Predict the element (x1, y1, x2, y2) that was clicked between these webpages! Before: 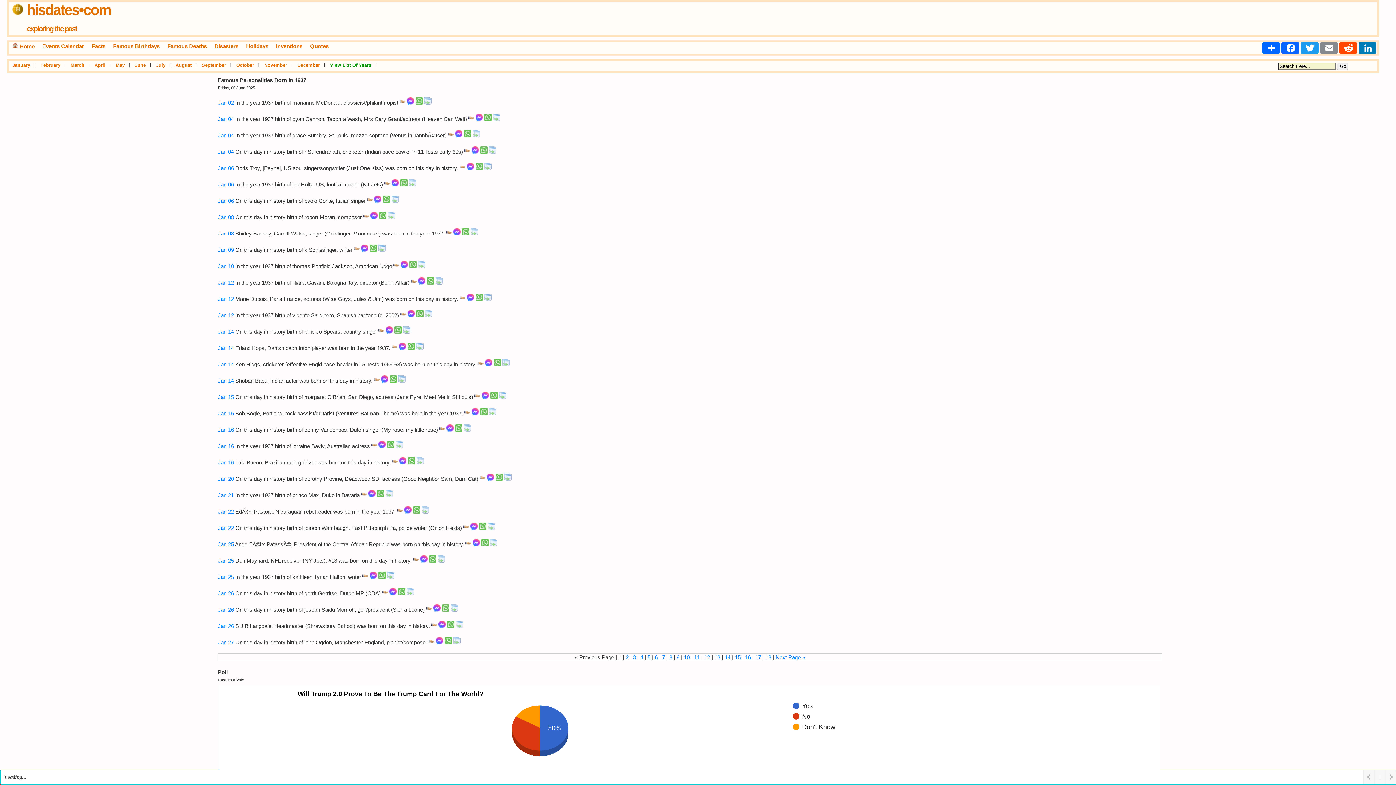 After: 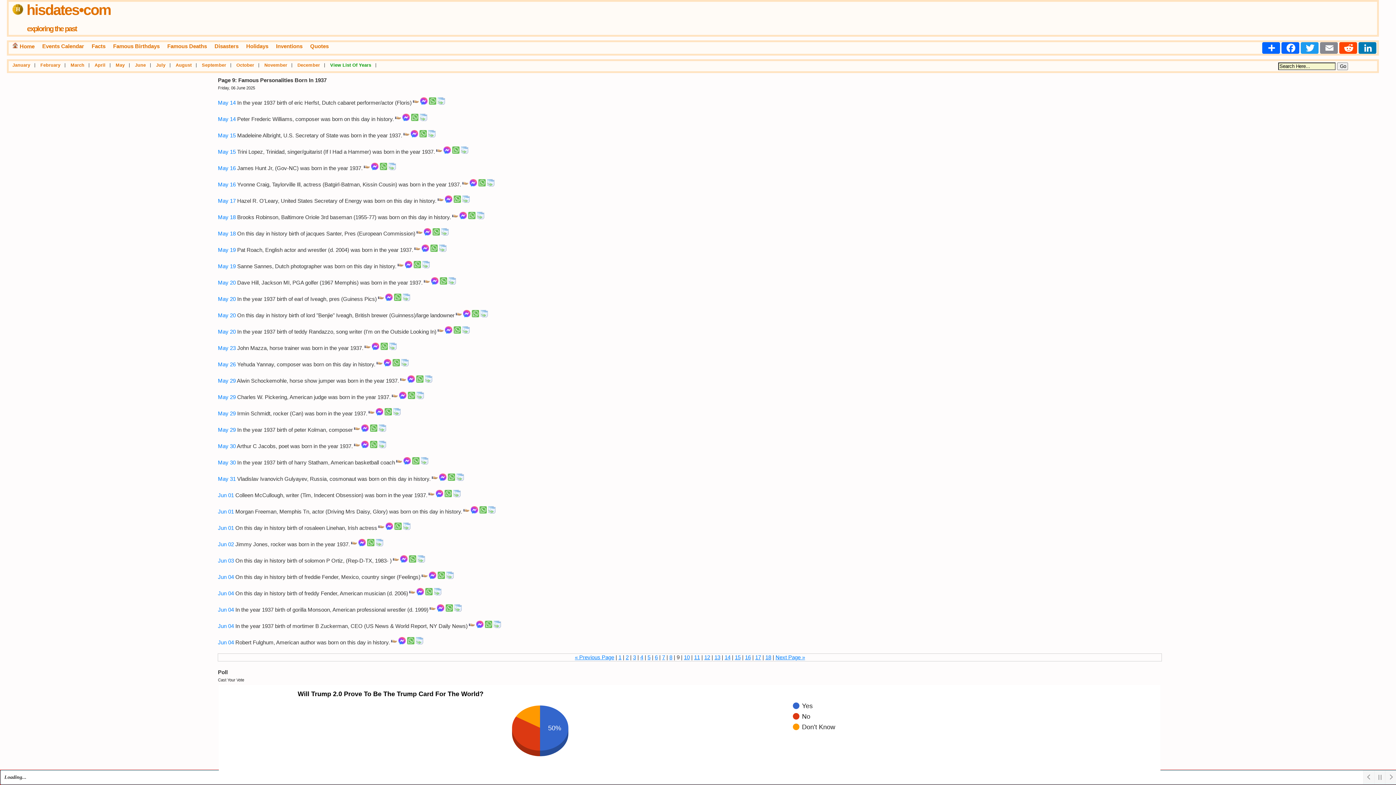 Action: bbox: (676, 654, 679, 660) label: 9